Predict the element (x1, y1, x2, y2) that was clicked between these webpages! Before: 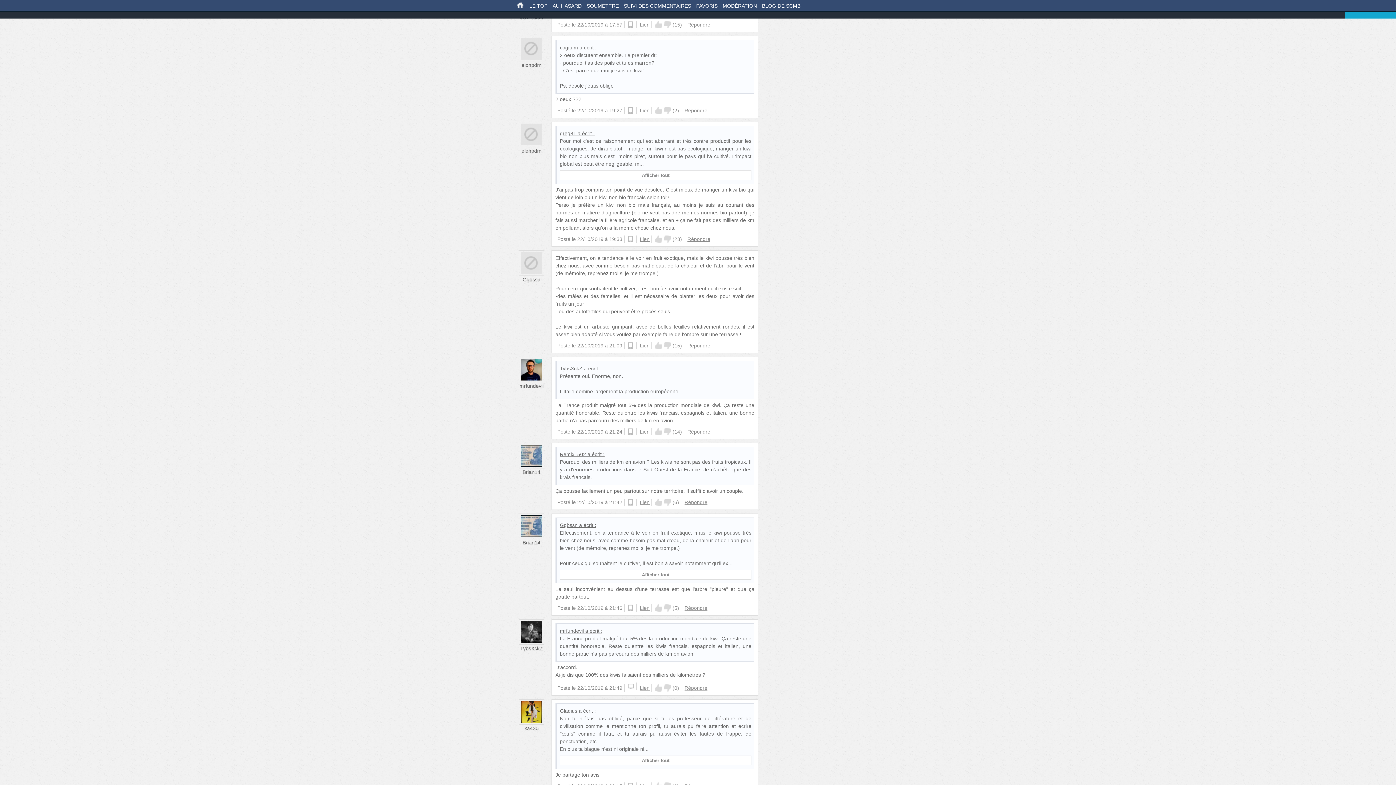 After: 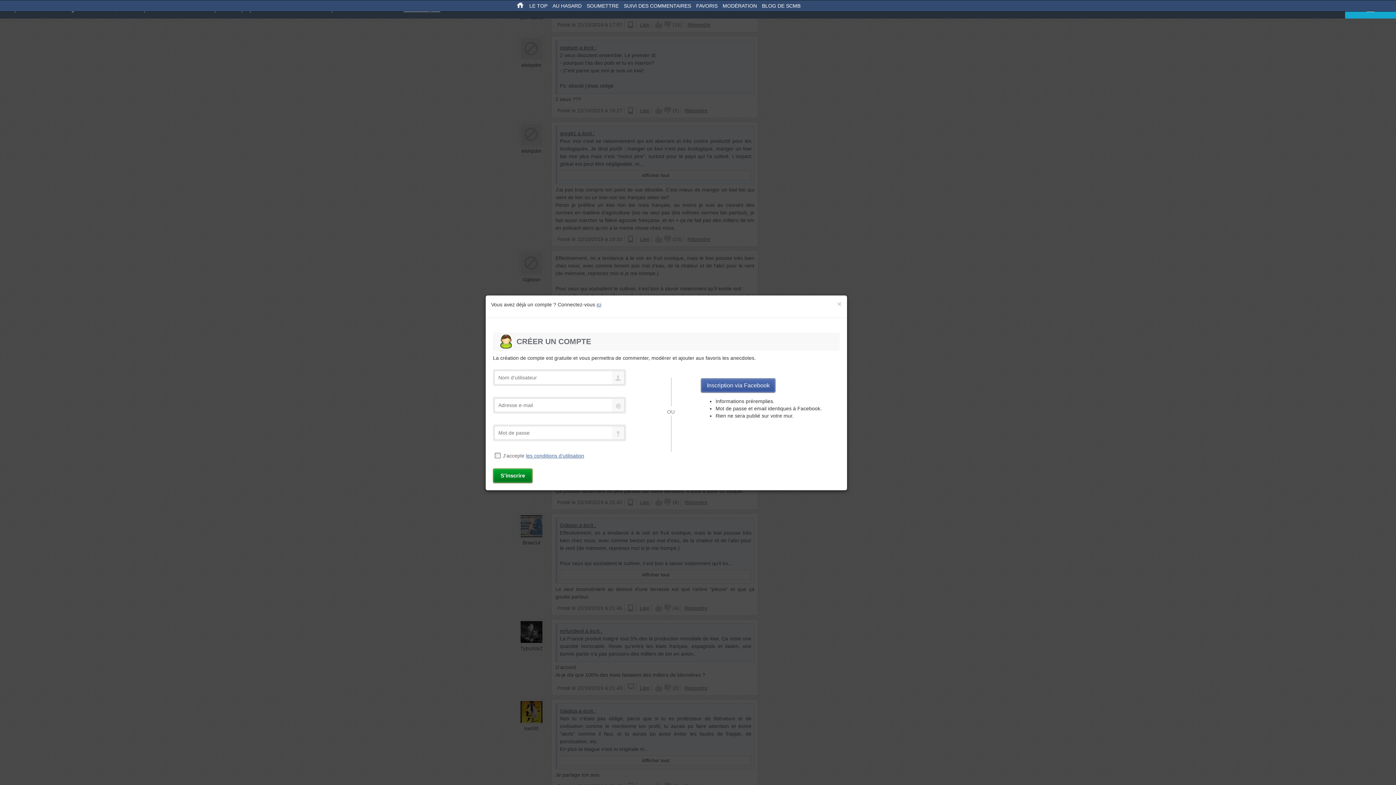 Action: bbox: (664, 604, 671, 611) label: Down